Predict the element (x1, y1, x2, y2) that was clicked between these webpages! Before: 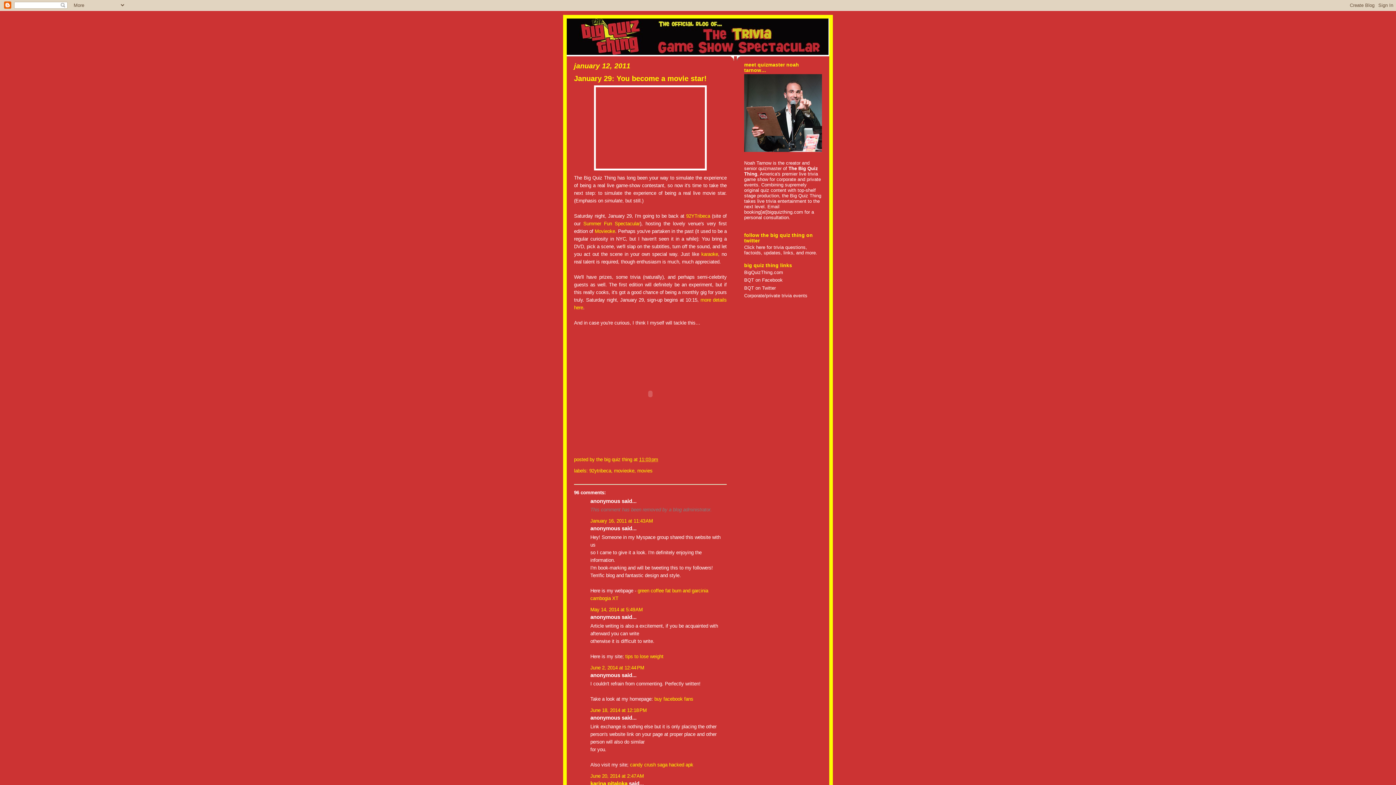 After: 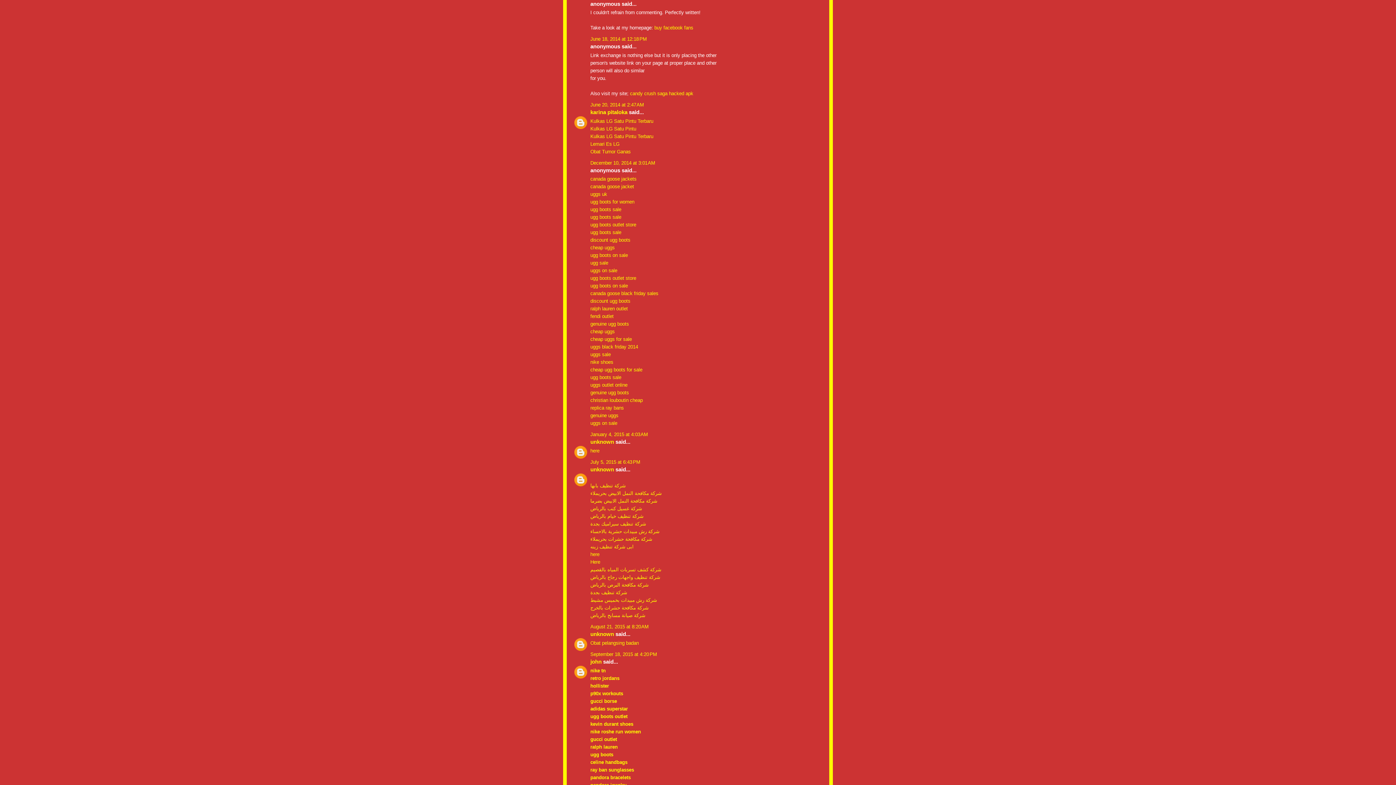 Action: bbox: (590, 708, 646, 713) label: June 18, 2014 at 12:18 PM